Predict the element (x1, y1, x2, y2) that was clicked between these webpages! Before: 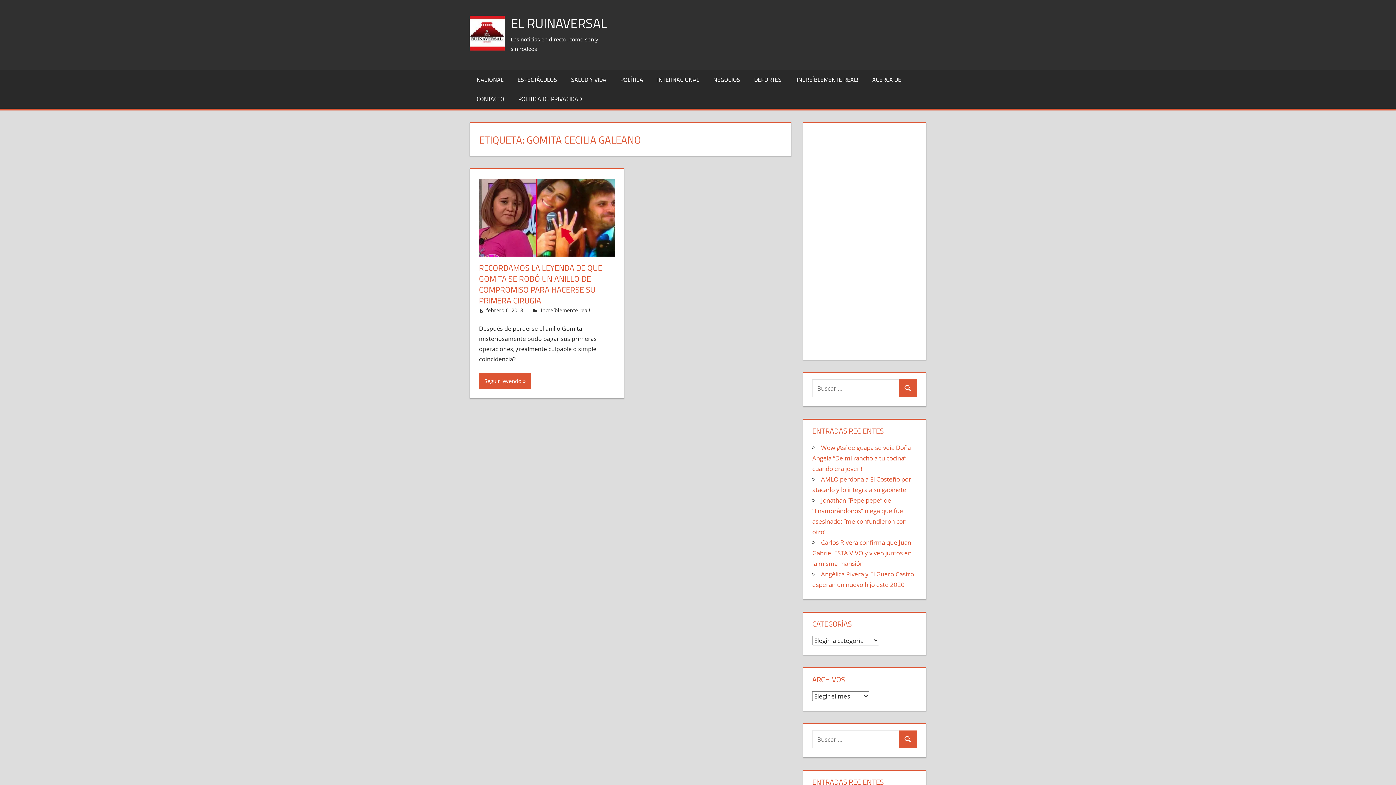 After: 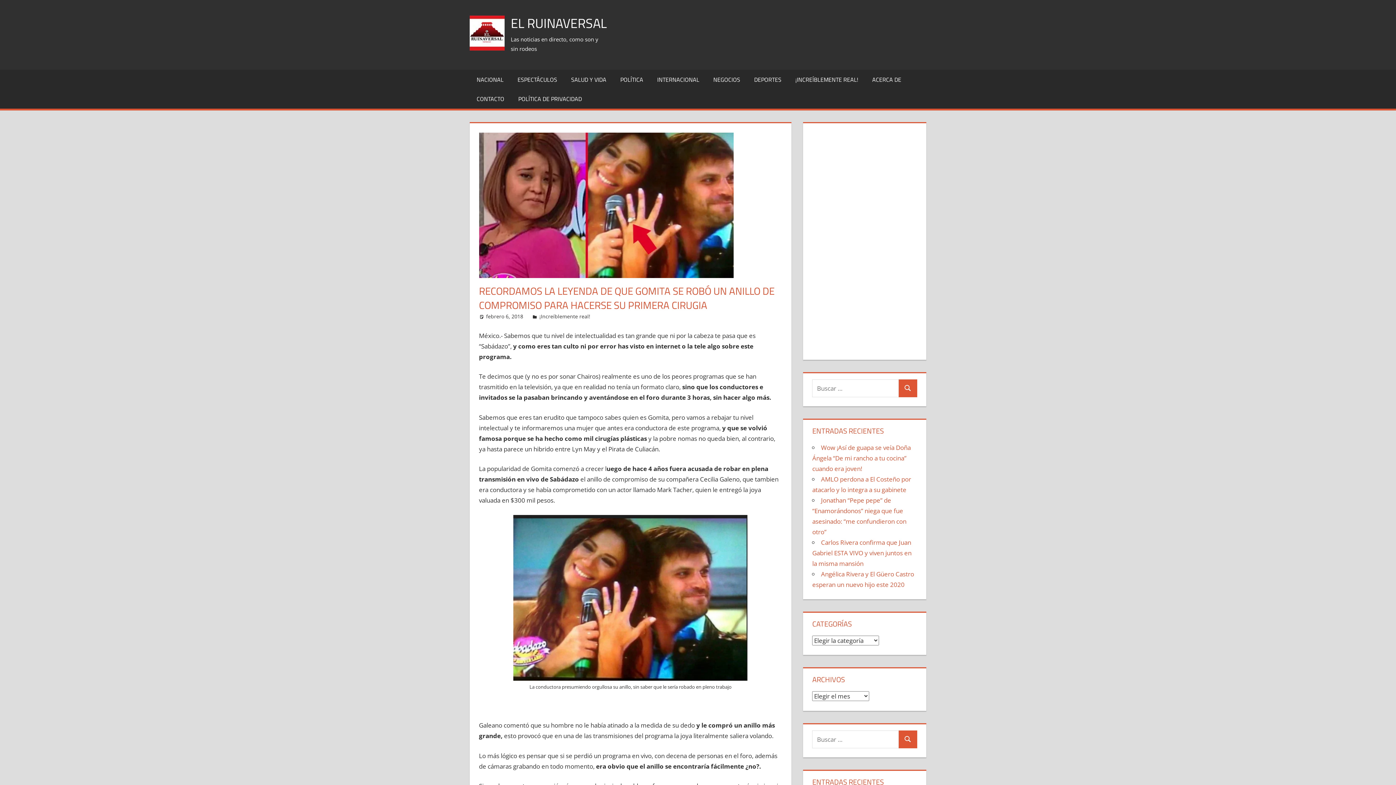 Action: label: febrero 6, 2018 bbox: (486, 306, 523, 313)